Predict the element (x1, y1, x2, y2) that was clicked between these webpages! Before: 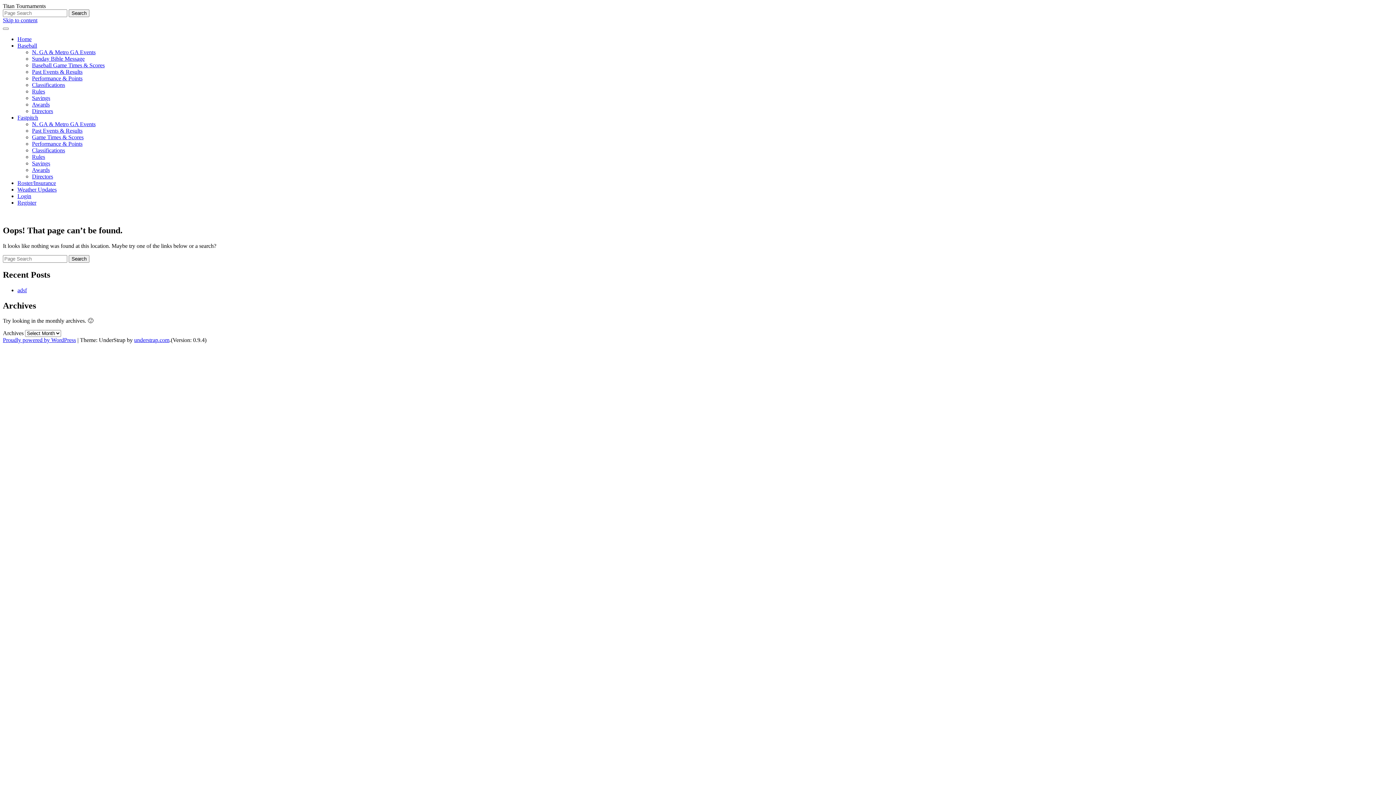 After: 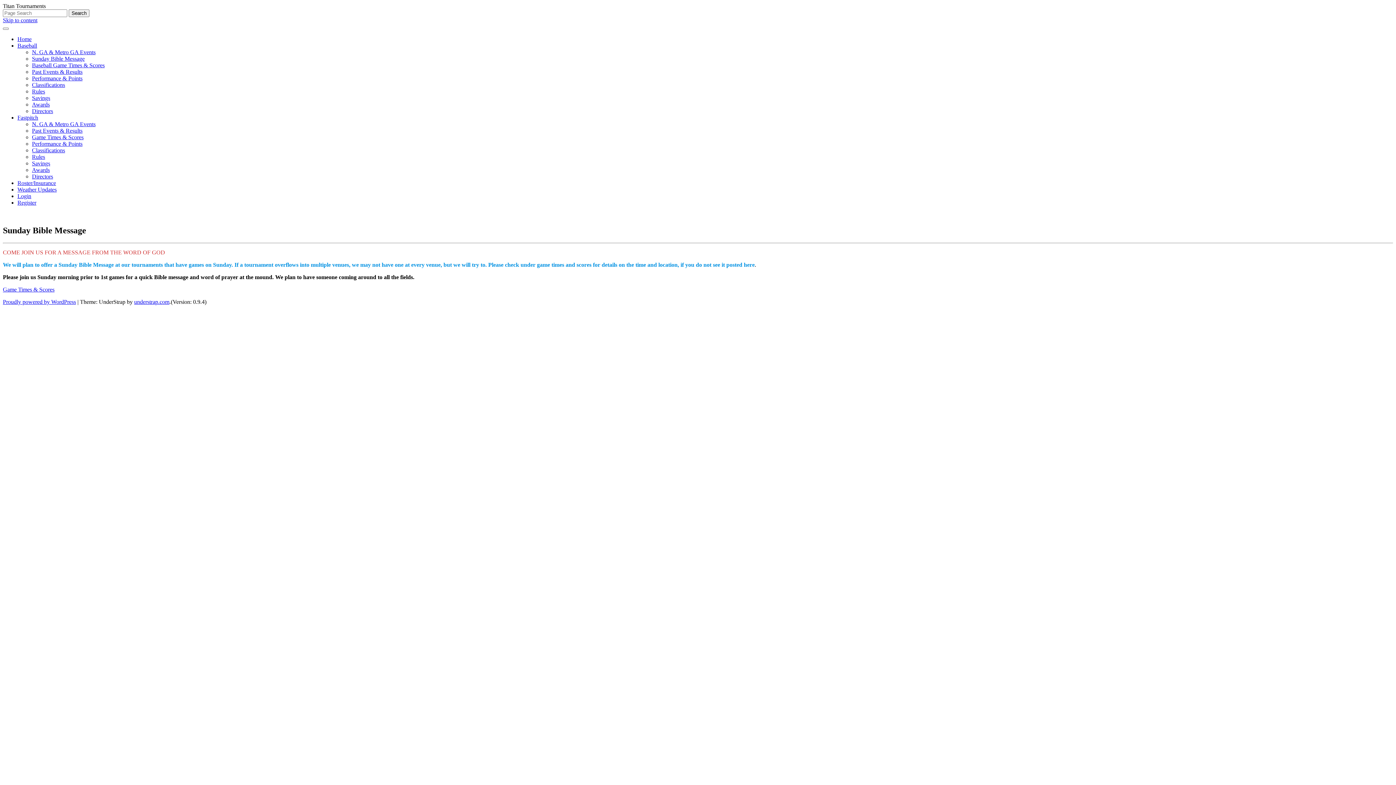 Action: label: Sunday Bible Message bbox: (32, 55, 84, 61)